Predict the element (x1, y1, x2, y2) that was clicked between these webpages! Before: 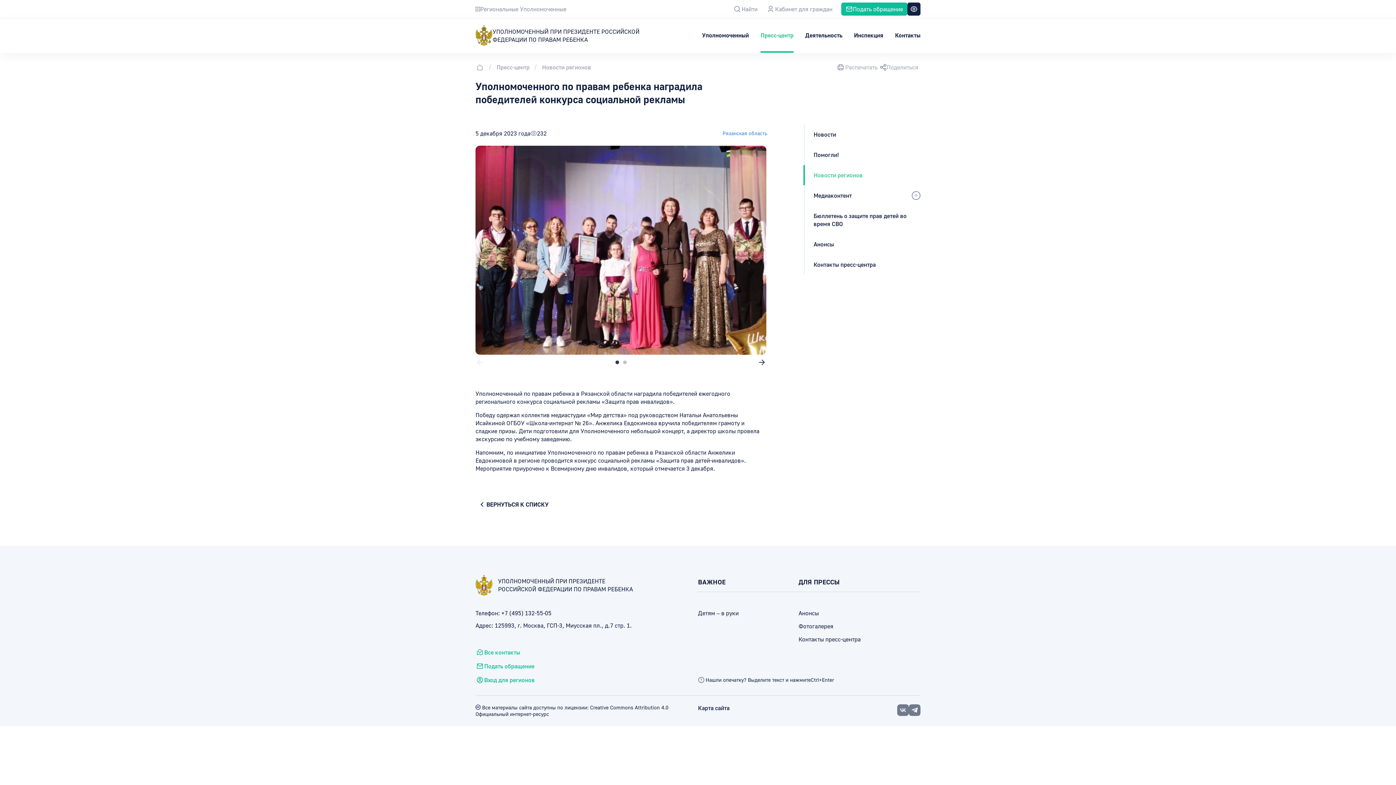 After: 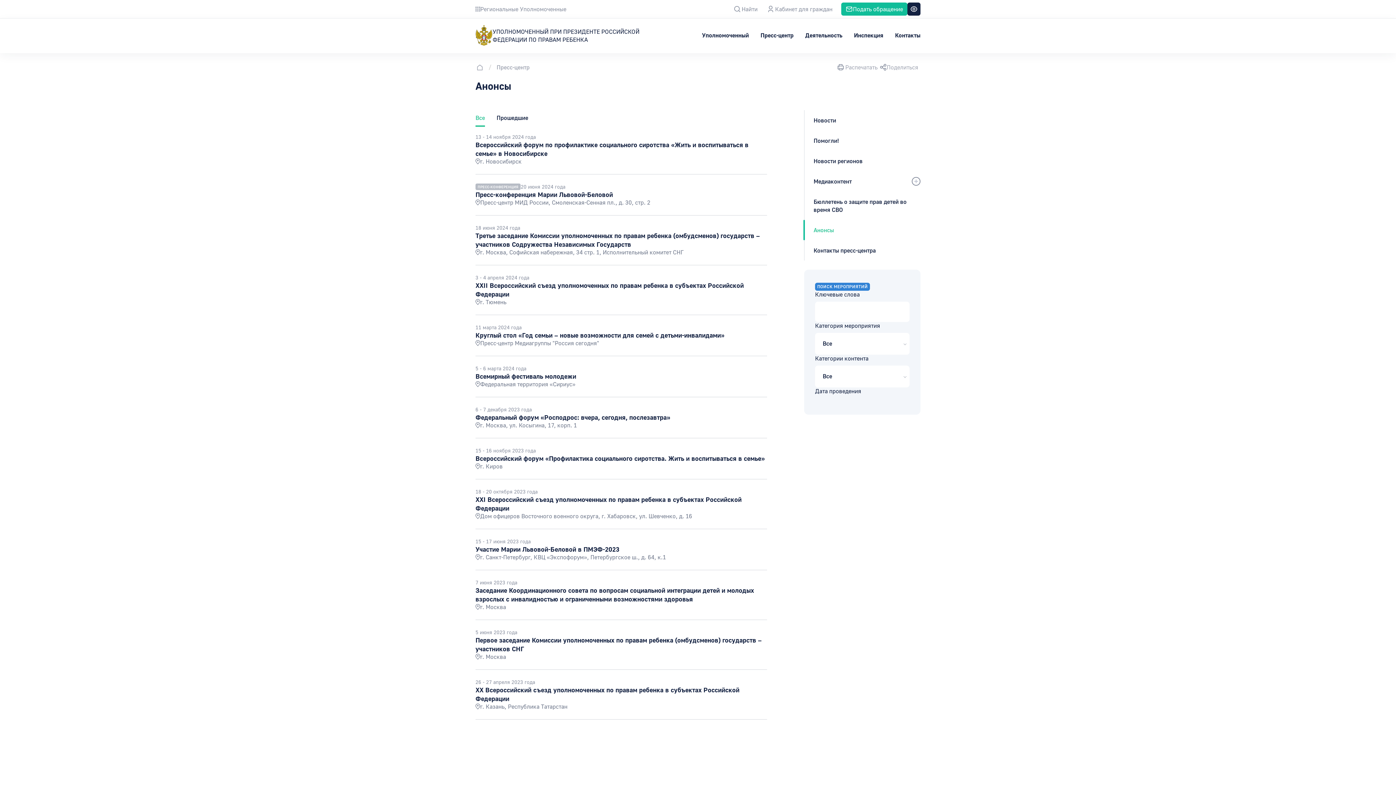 Action: bbox: (798, 609, 819, 616) label: Анонсы